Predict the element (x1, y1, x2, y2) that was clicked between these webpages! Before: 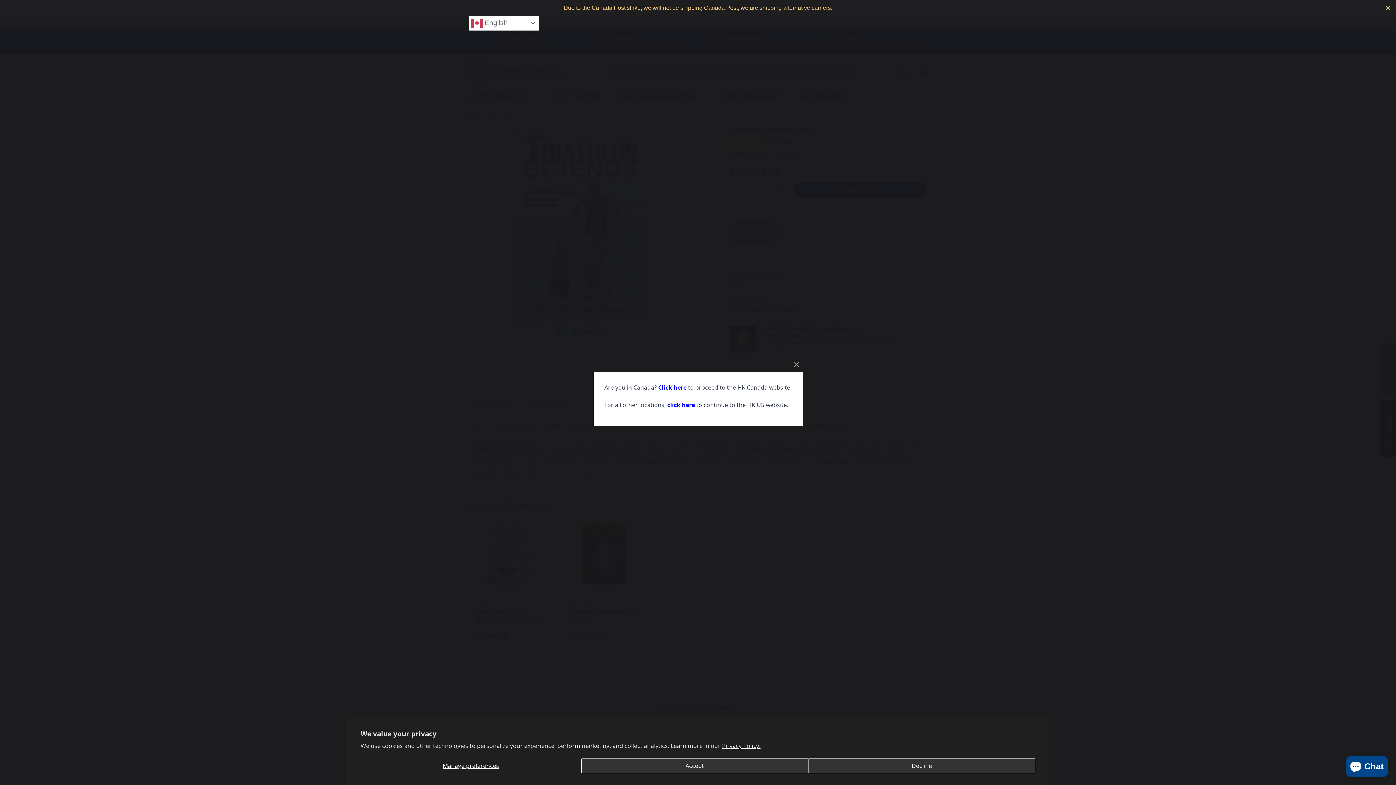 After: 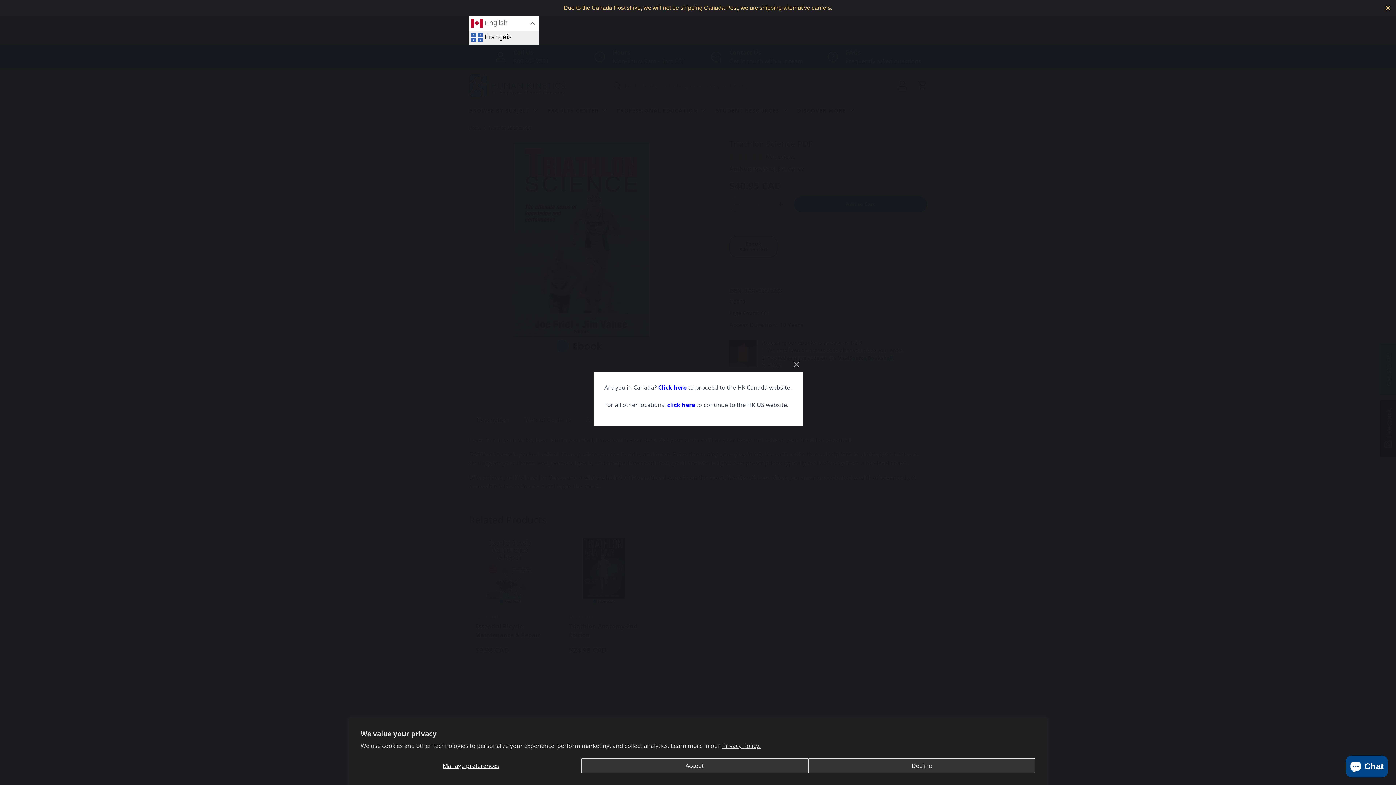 Action: label:  English bbox: (469, 16, 539, 30)